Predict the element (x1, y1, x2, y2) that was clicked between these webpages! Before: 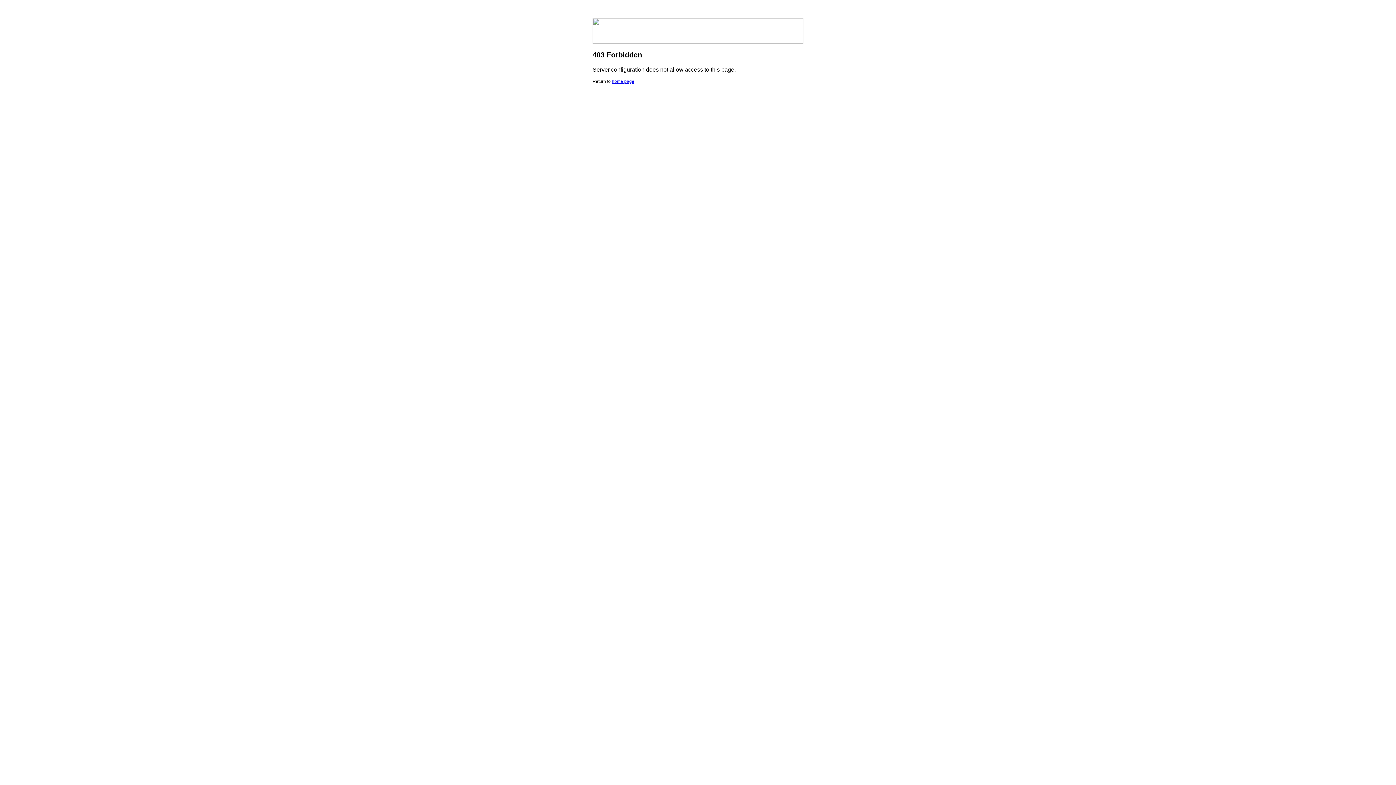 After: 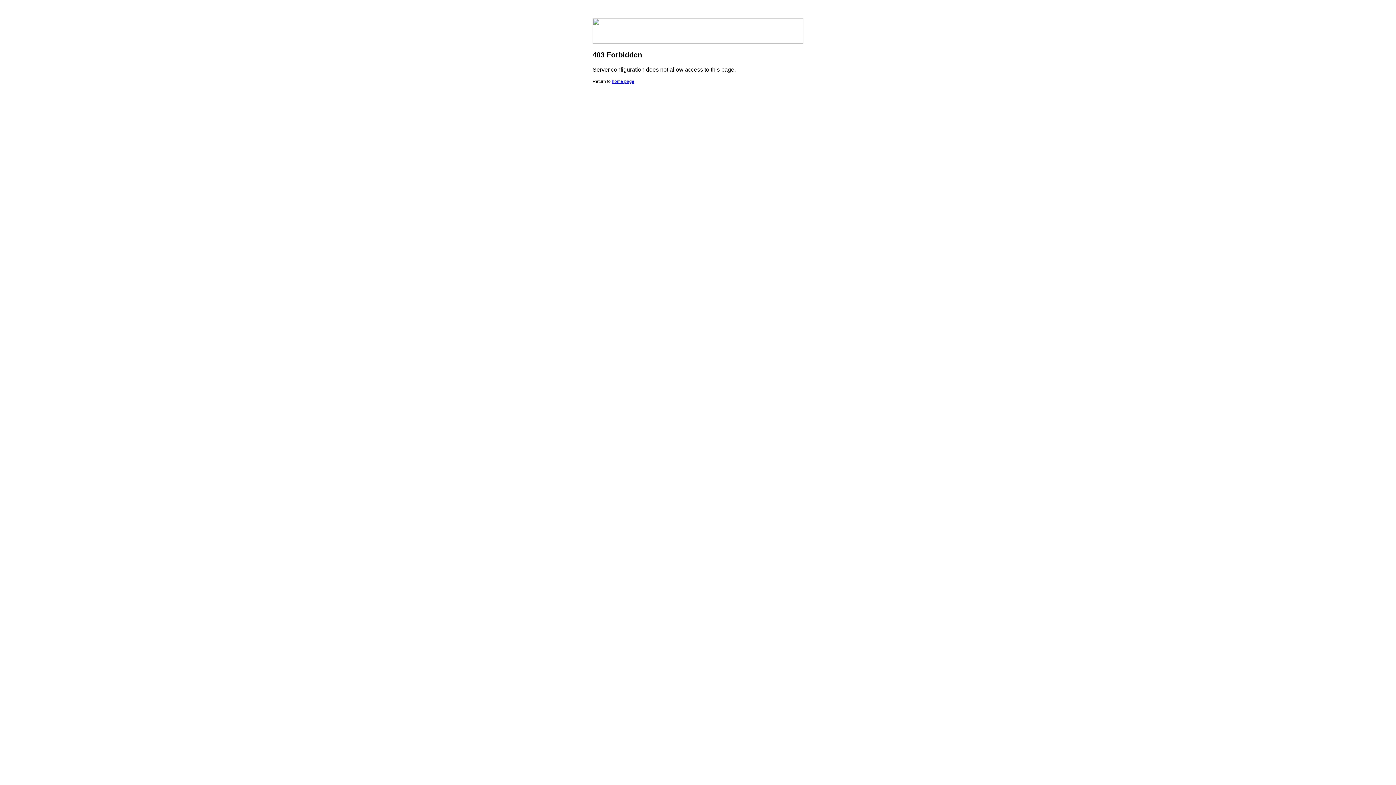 Action: bbox: (612, 78, 634, 84) label: home page